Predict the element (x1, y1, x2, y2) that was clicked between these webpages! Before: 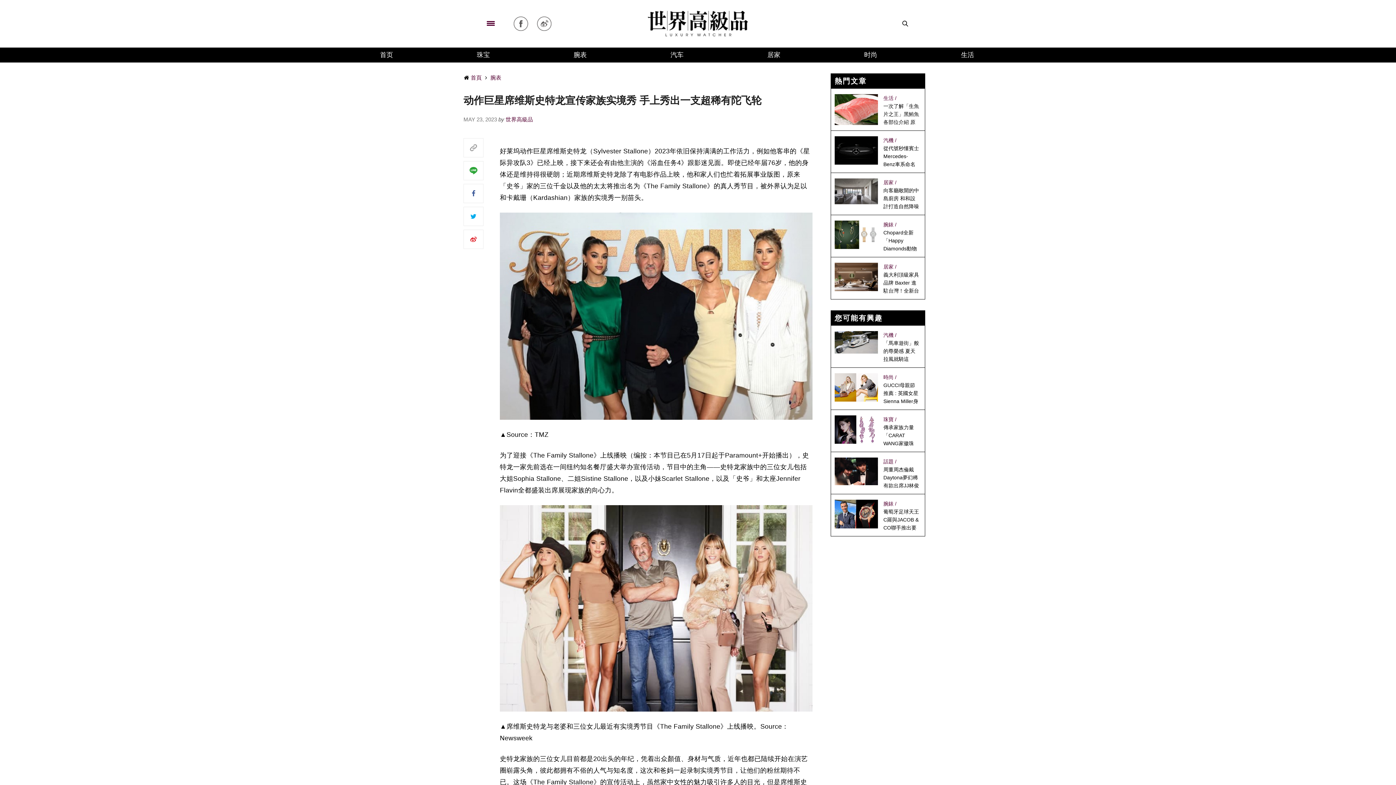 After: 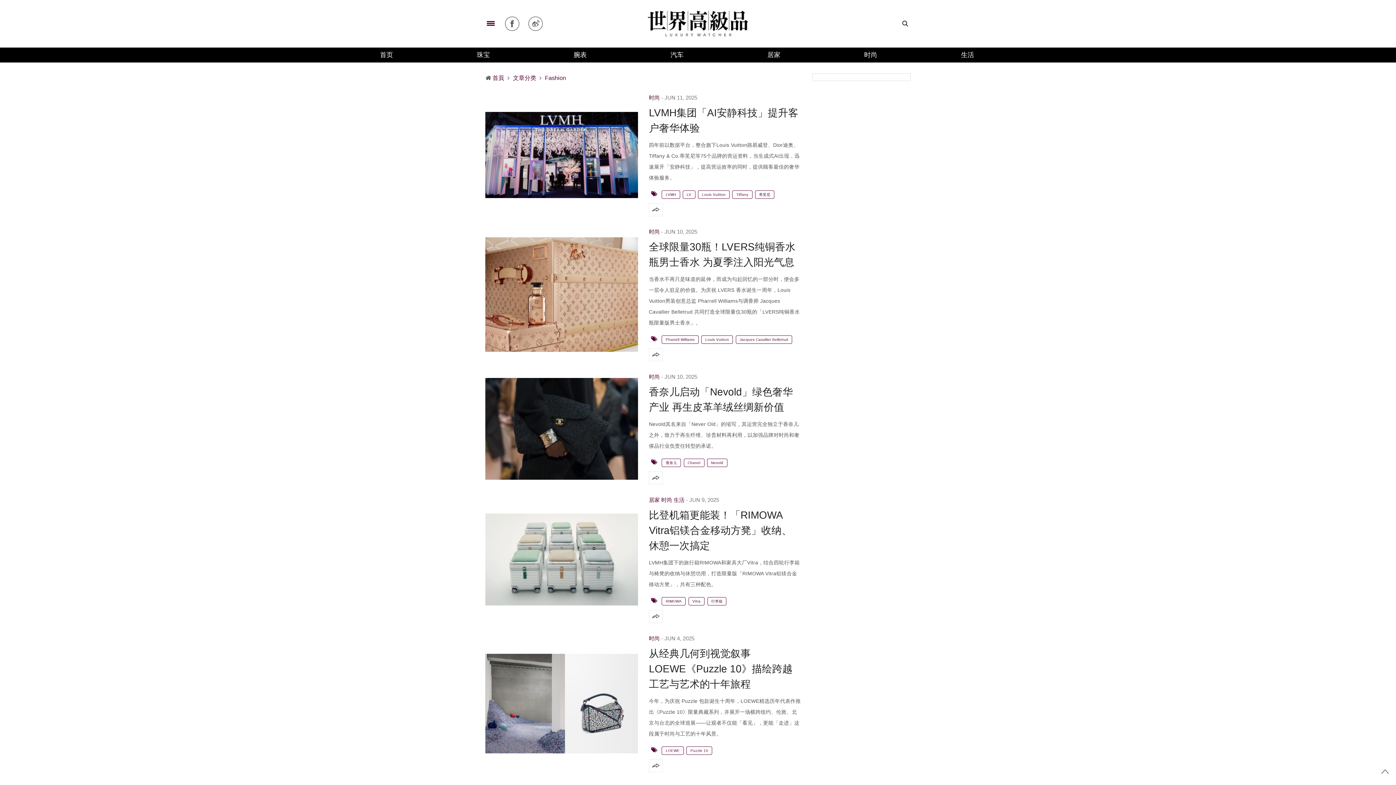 Action: label: 時尚 / bbox: (883, 374, 896, 380)